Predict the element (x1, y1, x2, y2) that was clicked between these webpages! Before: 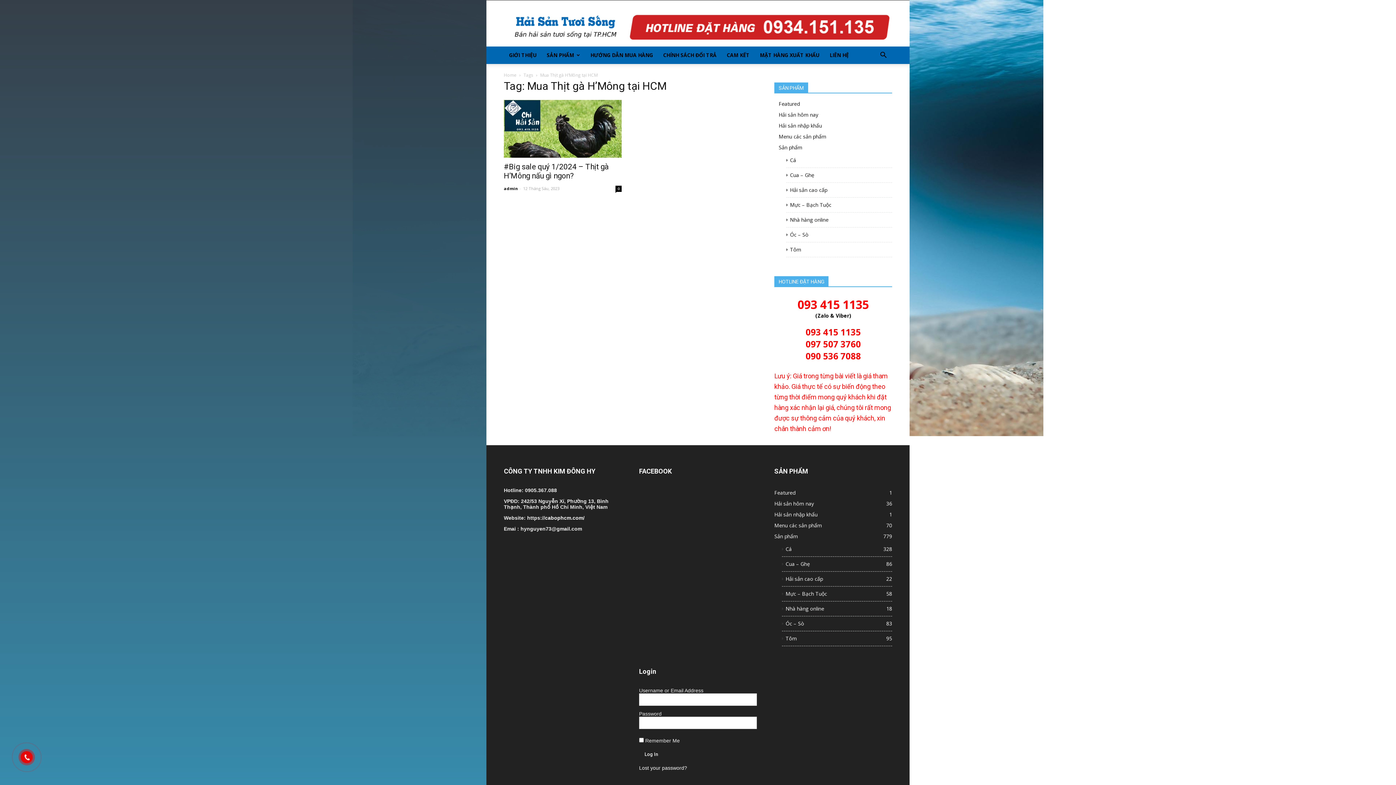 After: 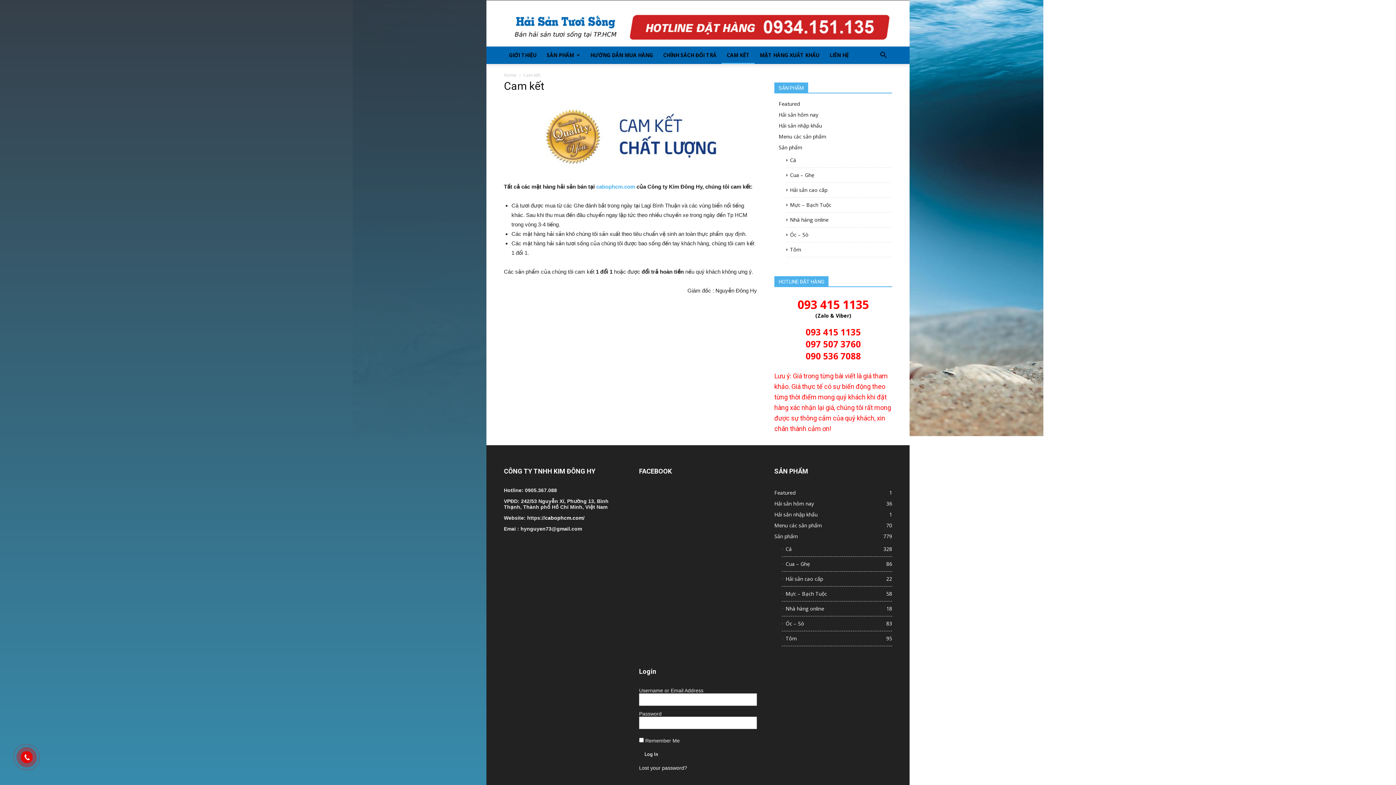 Action: bbox: (721, 46, 754, 64) label: CAM KẾT